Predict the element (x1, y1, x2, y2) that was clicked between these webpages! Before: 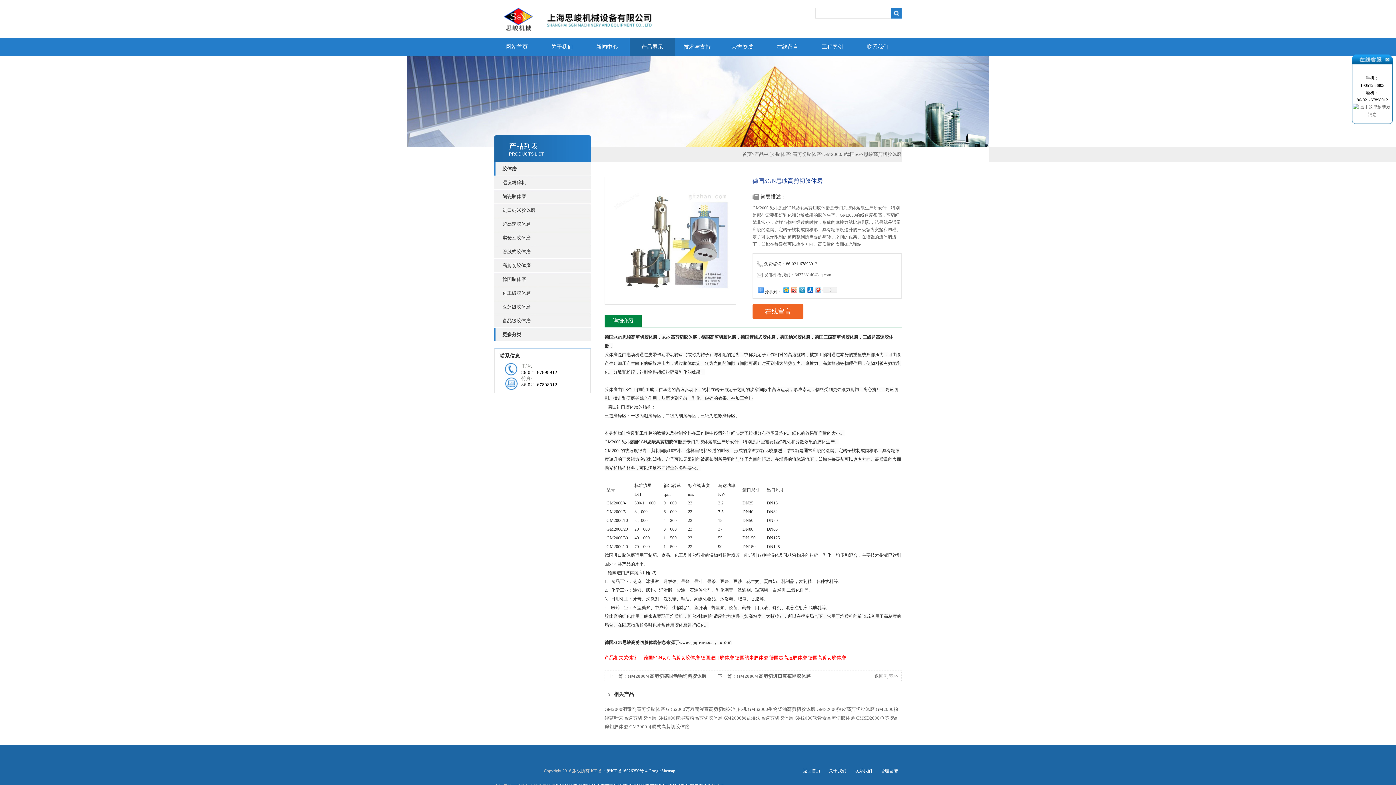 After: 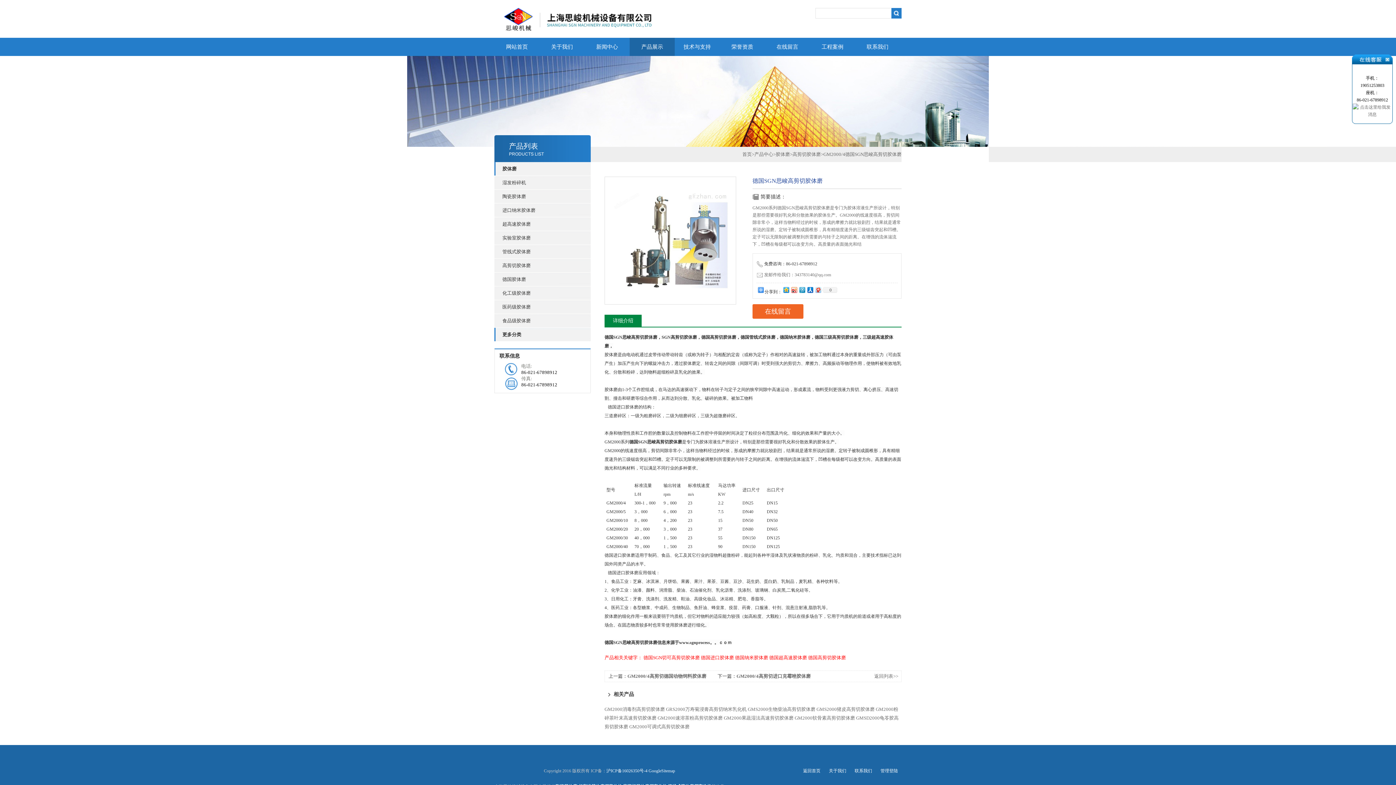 Action: bbox: (756, 272, 831, 277) label: 发邮件给我们：343783140@qq.com